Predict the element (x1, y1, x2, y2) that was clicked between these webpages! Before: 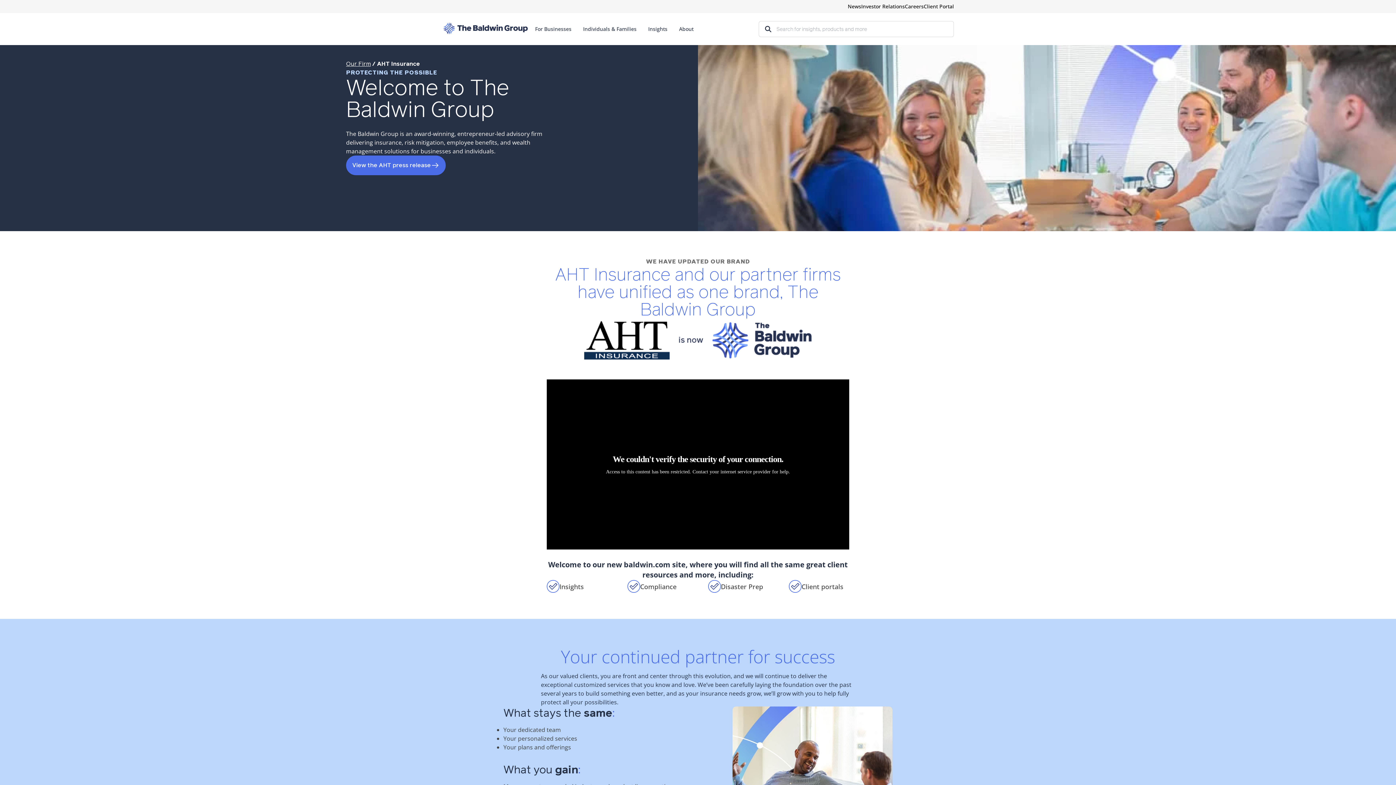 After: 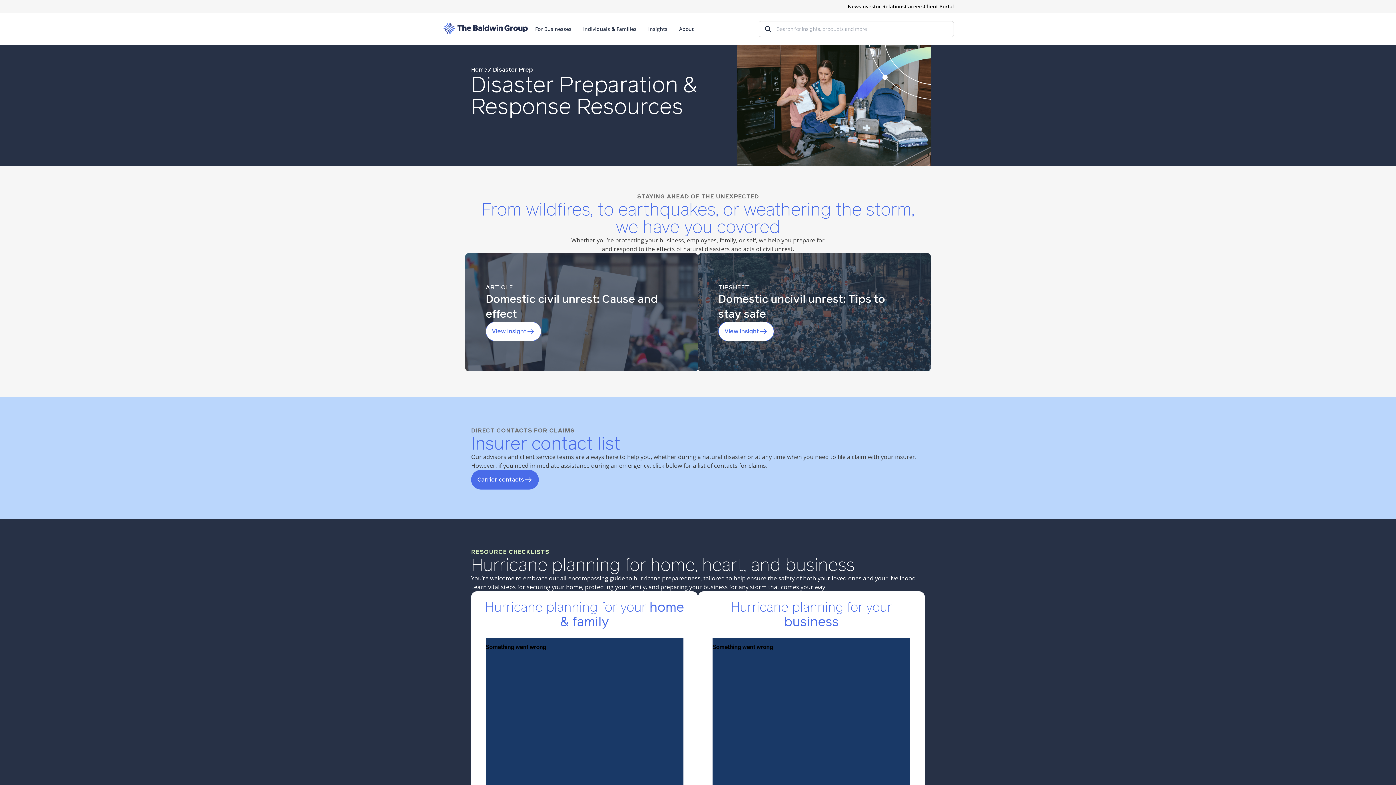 Action: label: Disaster Prep bbox: (721, 582, 763, 591)